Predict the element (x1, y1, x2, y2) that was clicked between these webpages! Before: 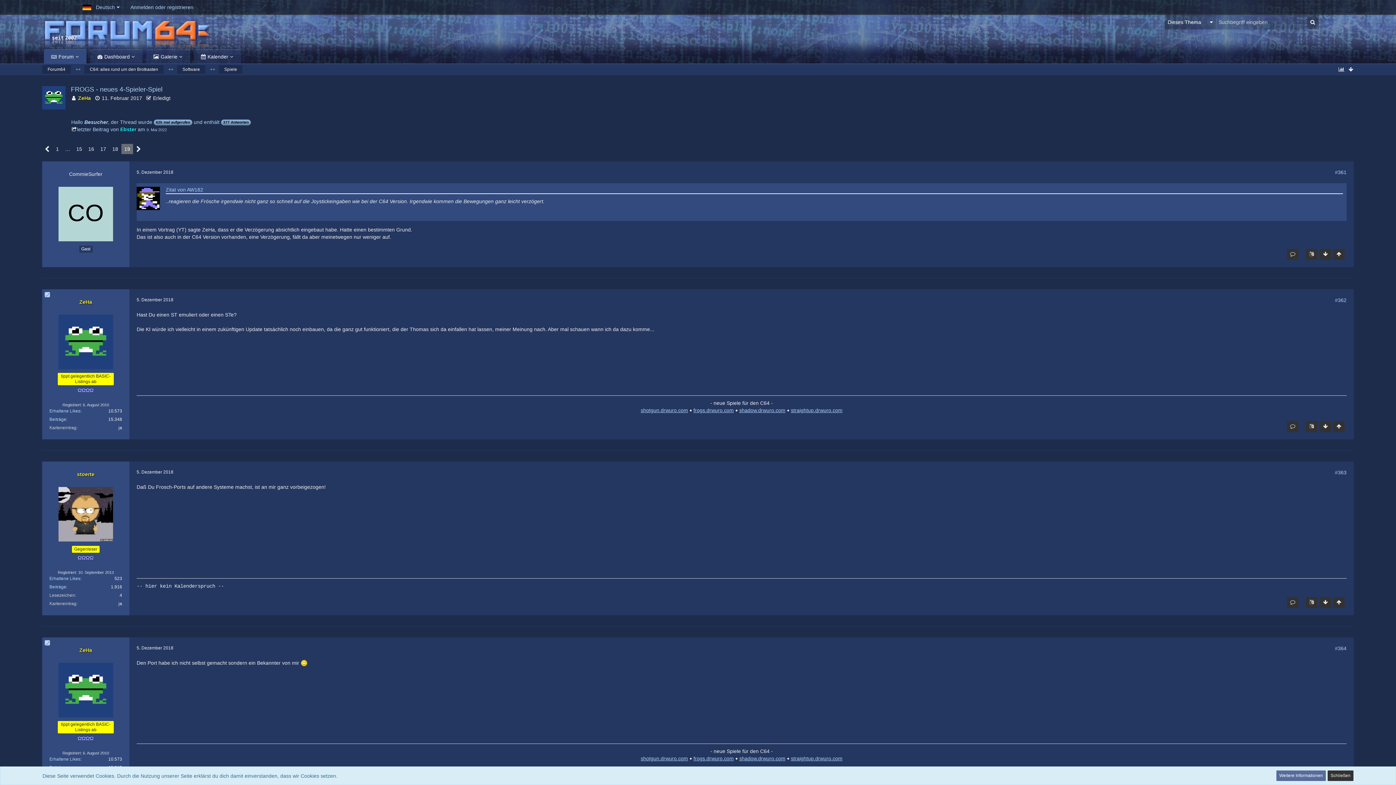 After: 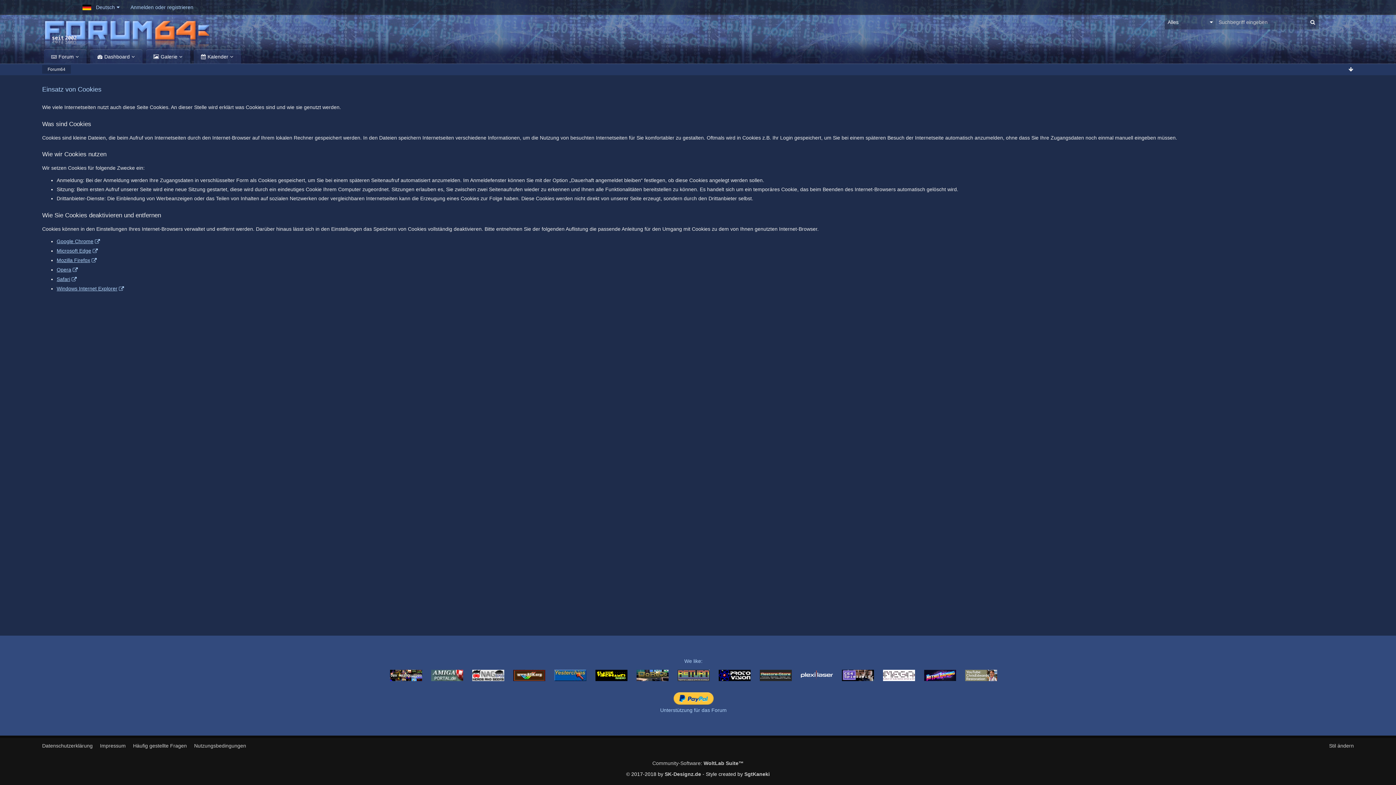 Action: bbox: (1276, 770, 1326, 781) label: Weitere Informationen